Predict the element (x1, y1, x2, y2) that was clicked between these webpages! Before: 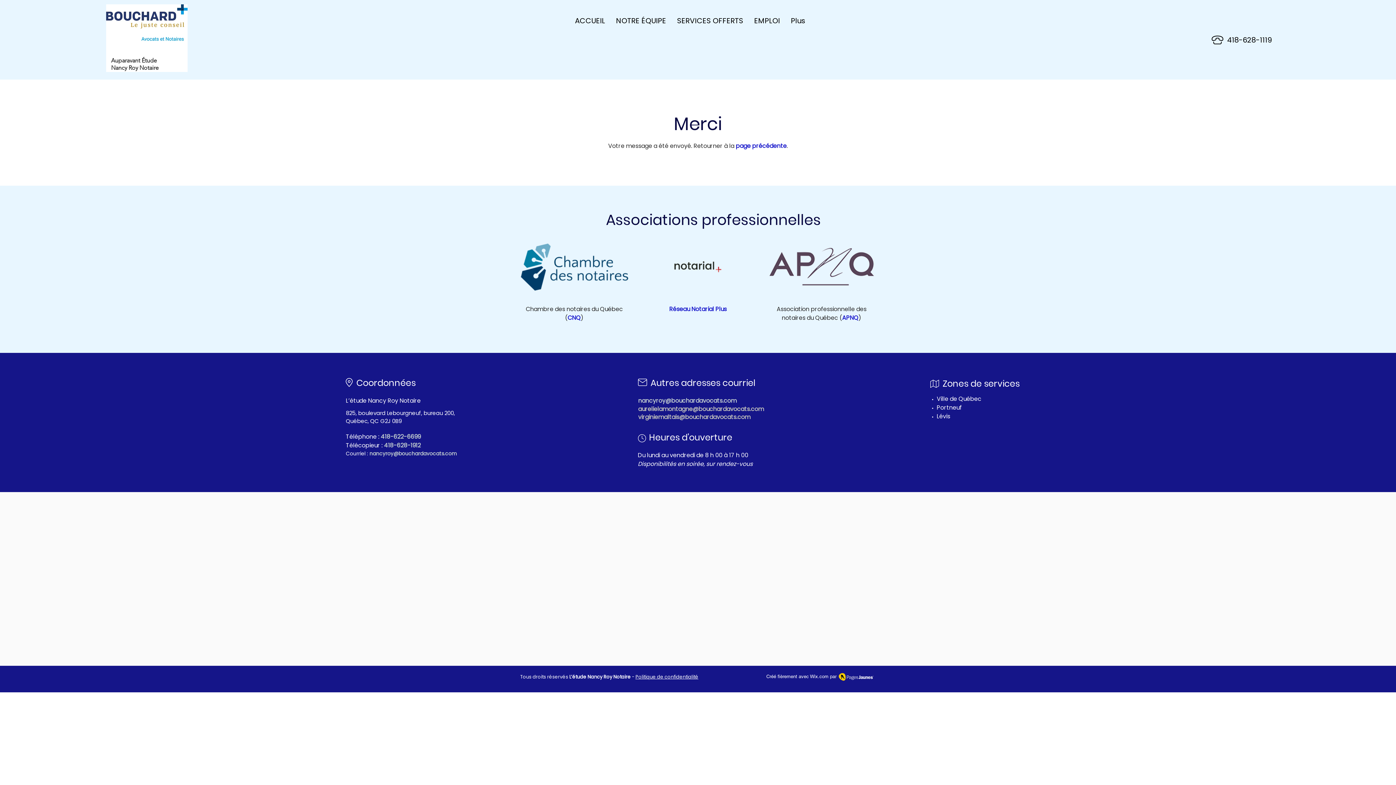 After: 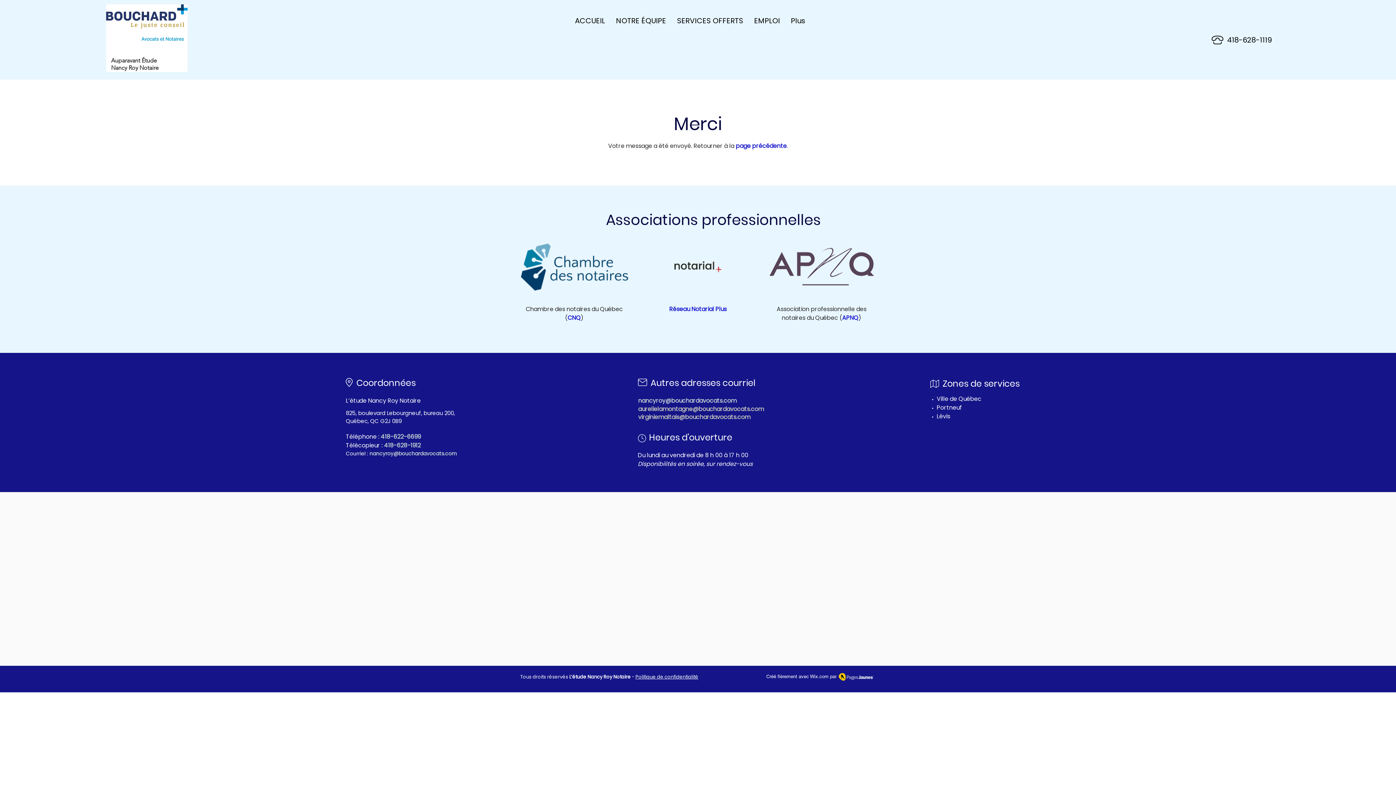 Action: label: CNQ bbox: (567, 313, 580, 322)